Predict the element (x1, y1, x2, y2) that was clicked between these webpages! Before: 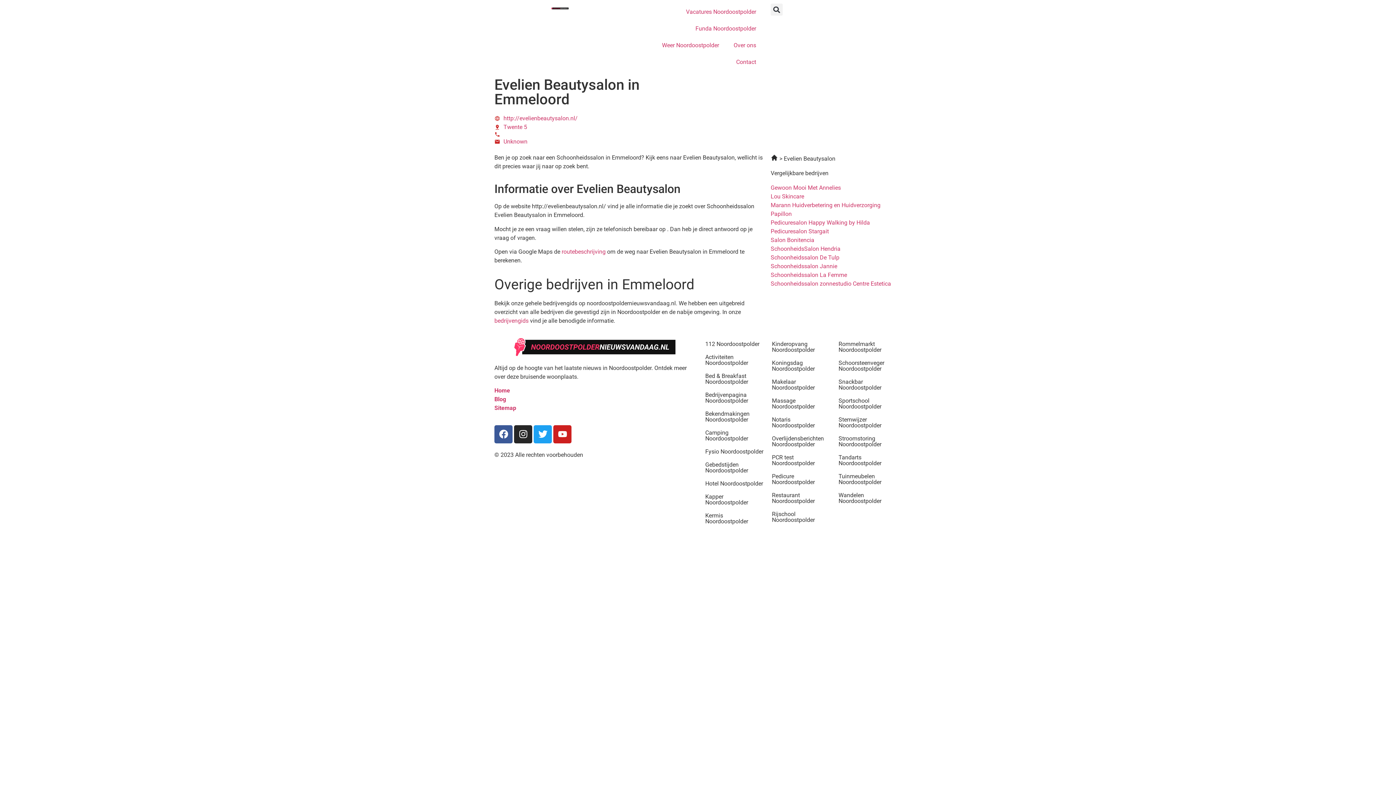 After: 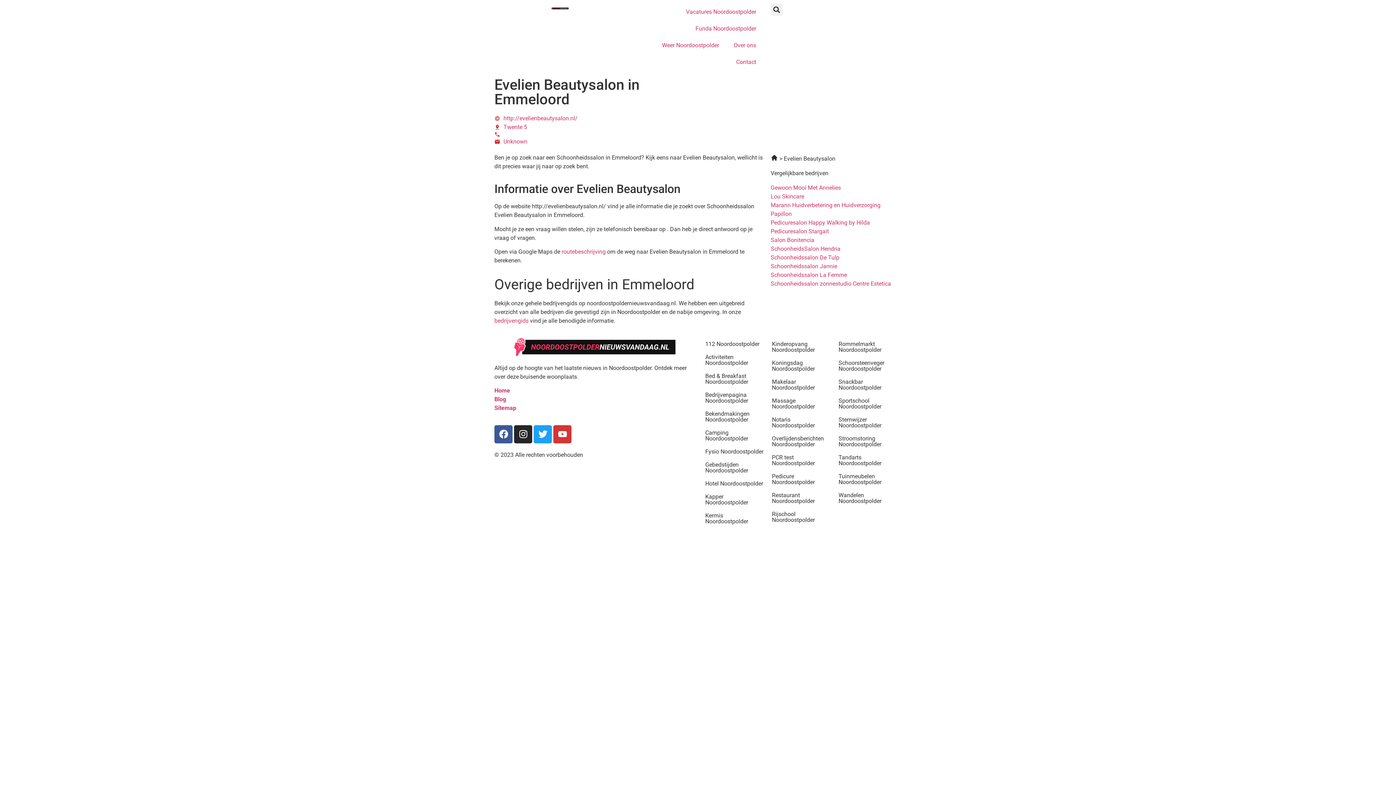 Action: label: Youtube bbox: (553, 425, 571, 443)